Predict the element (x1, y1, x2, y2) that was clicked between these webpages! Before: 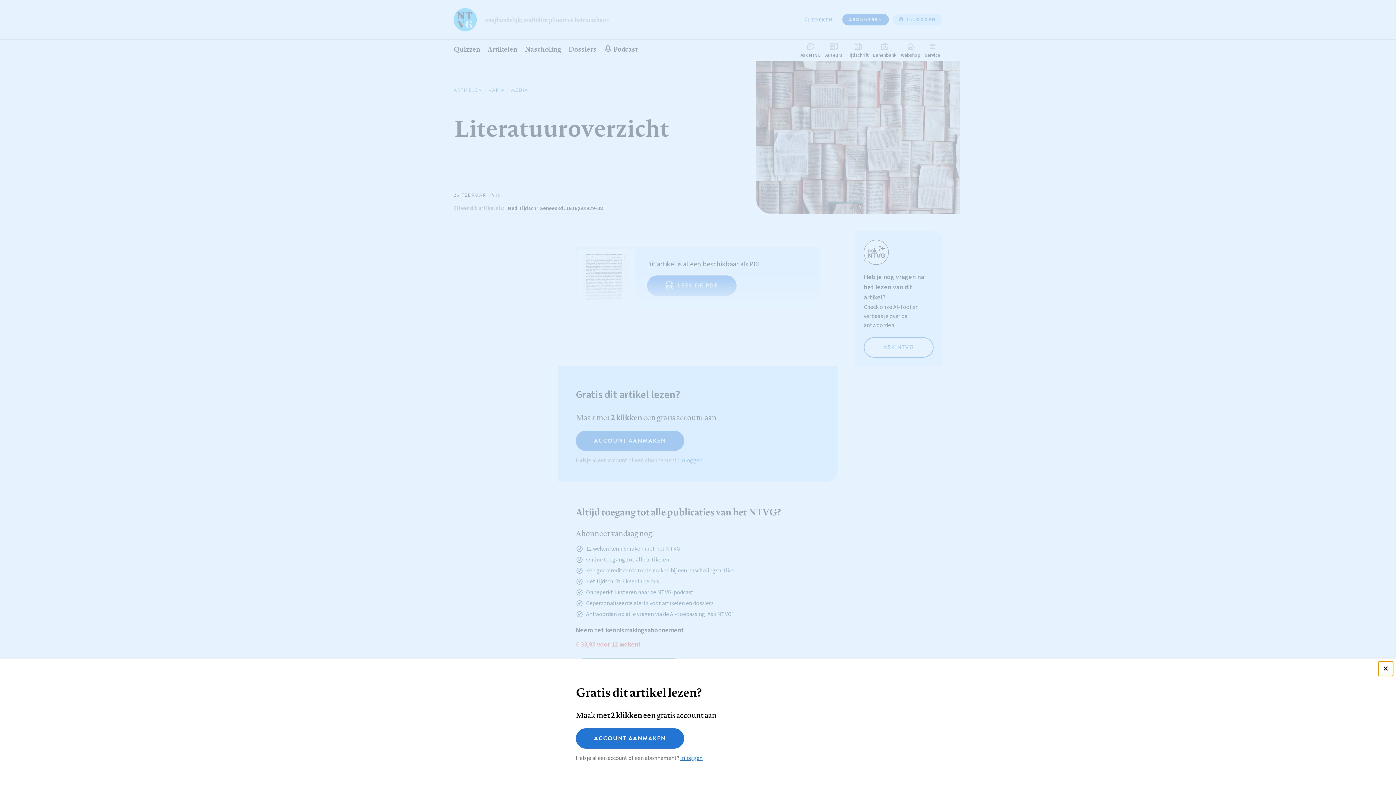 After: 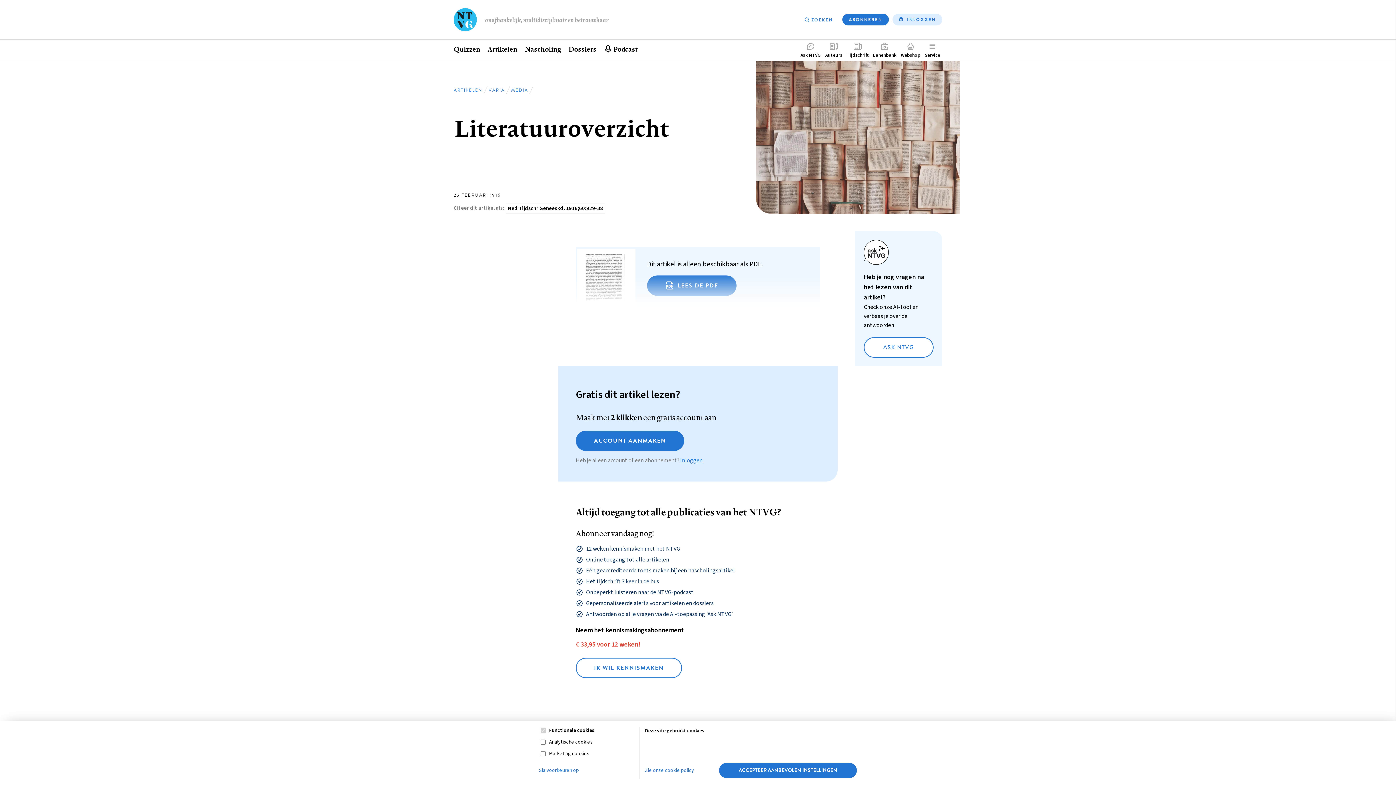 Action: bbox: (1378, 661, 1393, 676)